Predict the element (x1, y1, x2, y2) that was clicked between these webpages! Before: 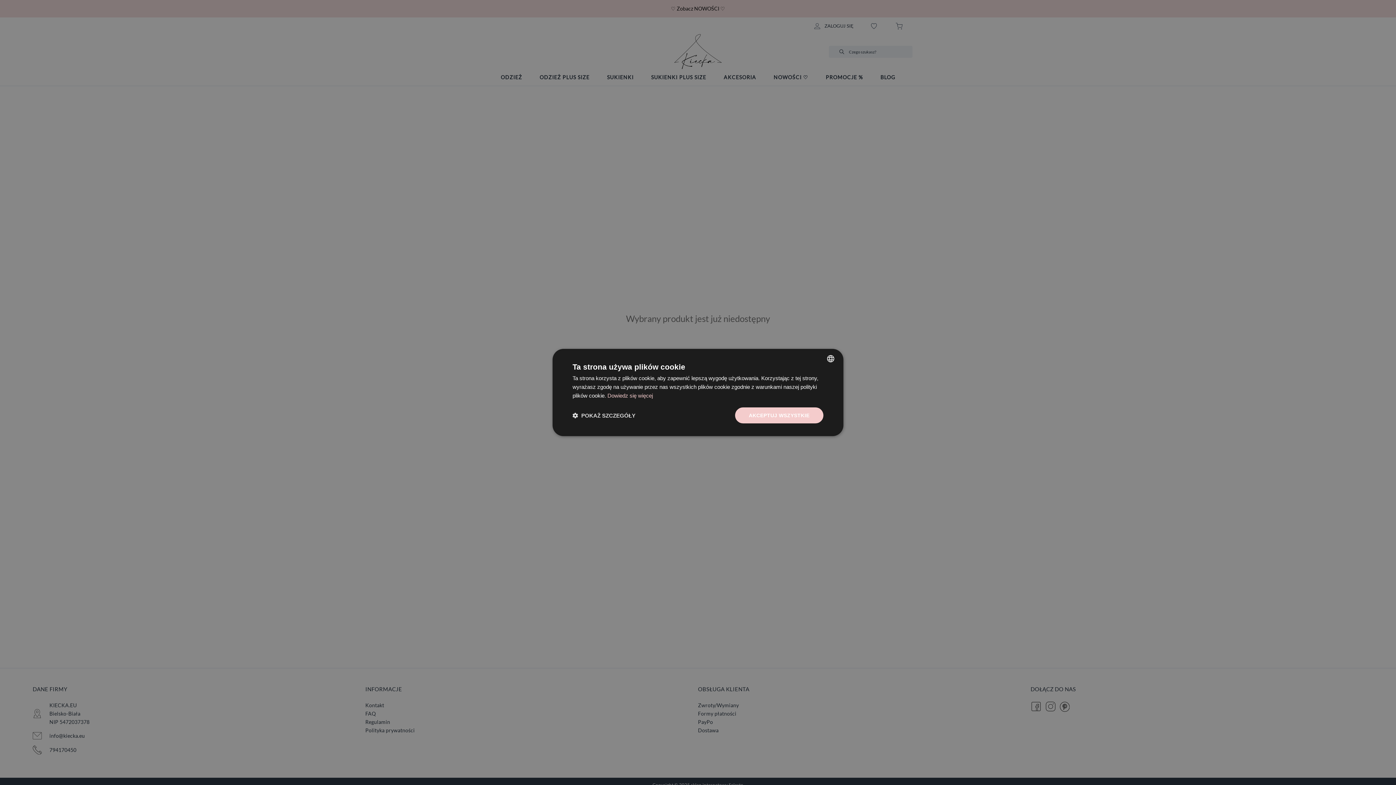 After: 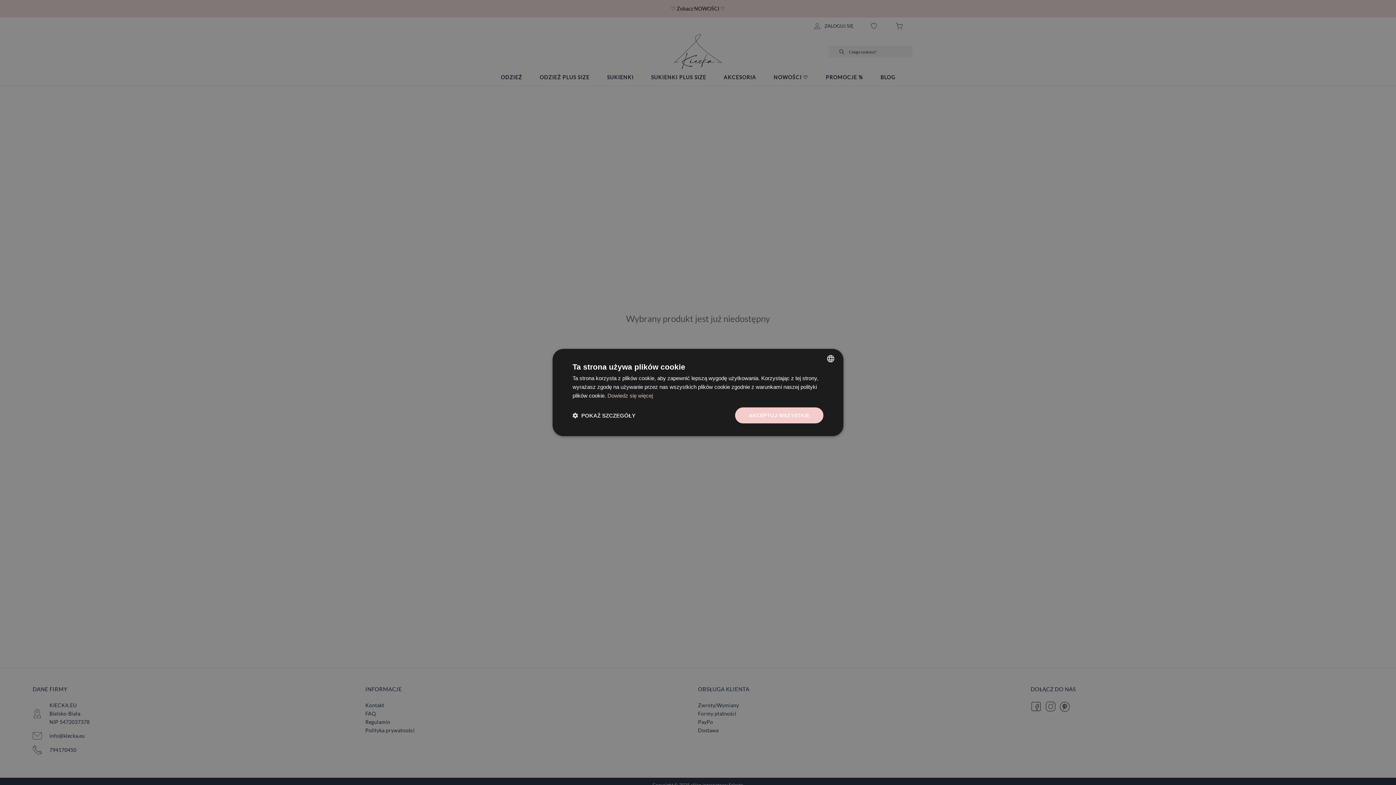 Action: bbox: (607, 392, 653, 398) label: Dowiedz się więcej, opens a new window